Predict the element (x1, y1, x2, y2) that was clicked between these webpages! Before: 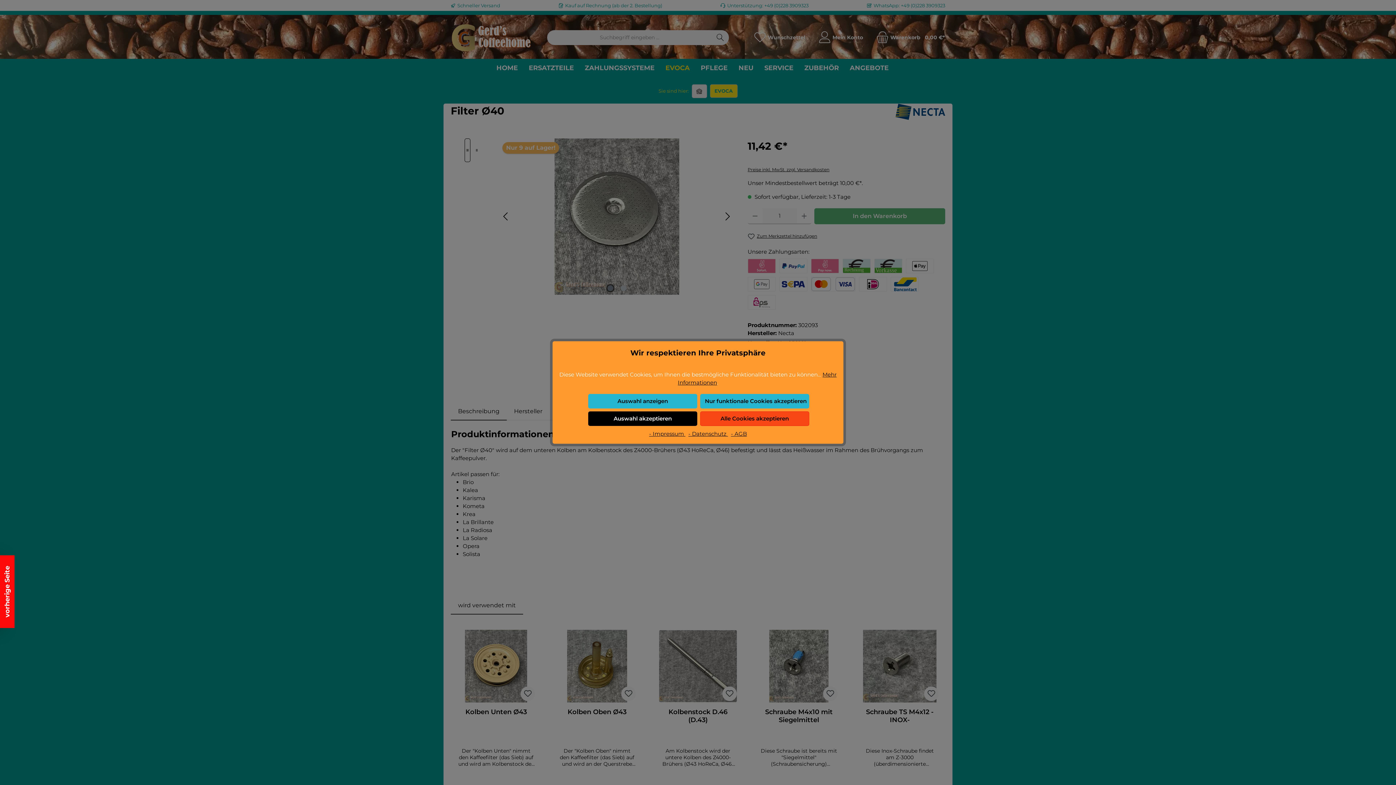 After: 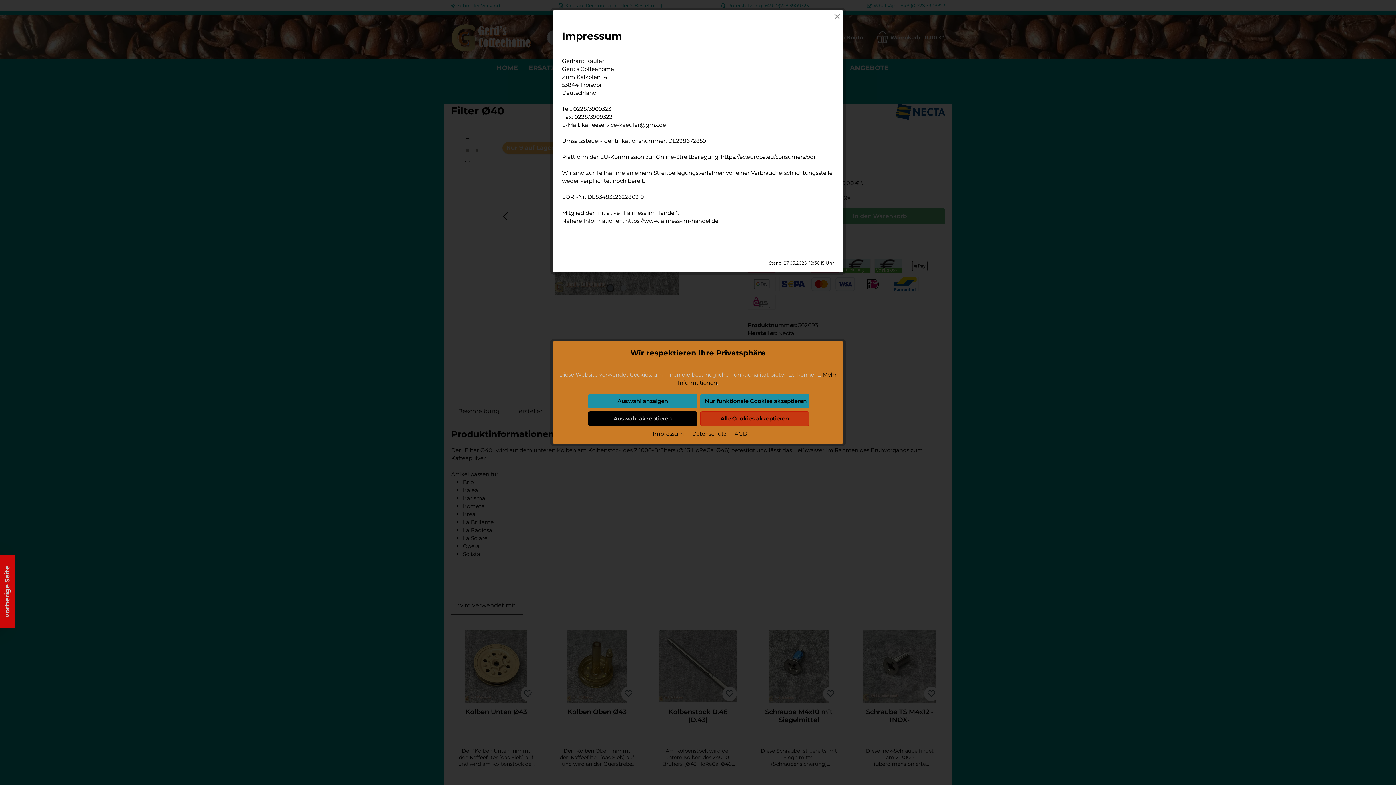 Action: label: - Impressum  bbox: (649, 430, 685, 437)